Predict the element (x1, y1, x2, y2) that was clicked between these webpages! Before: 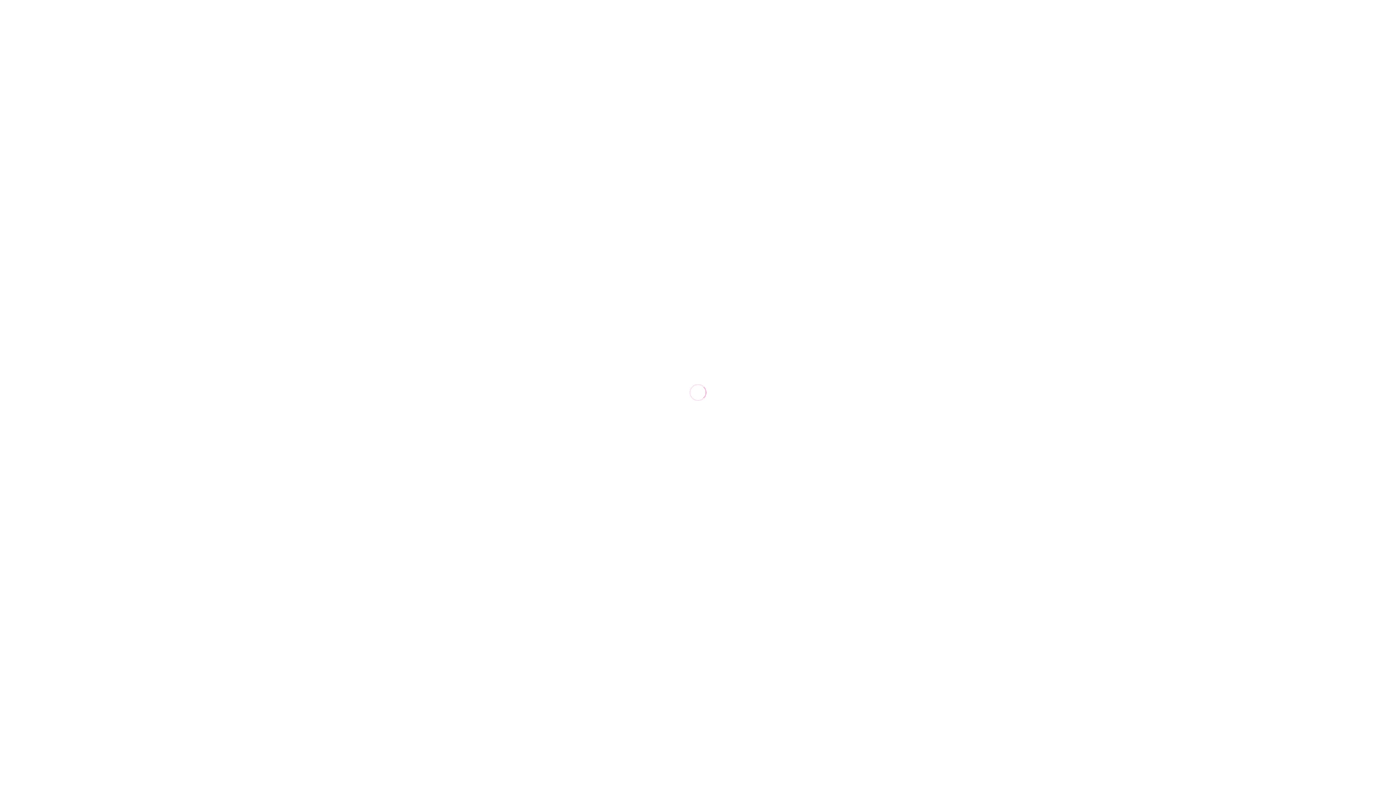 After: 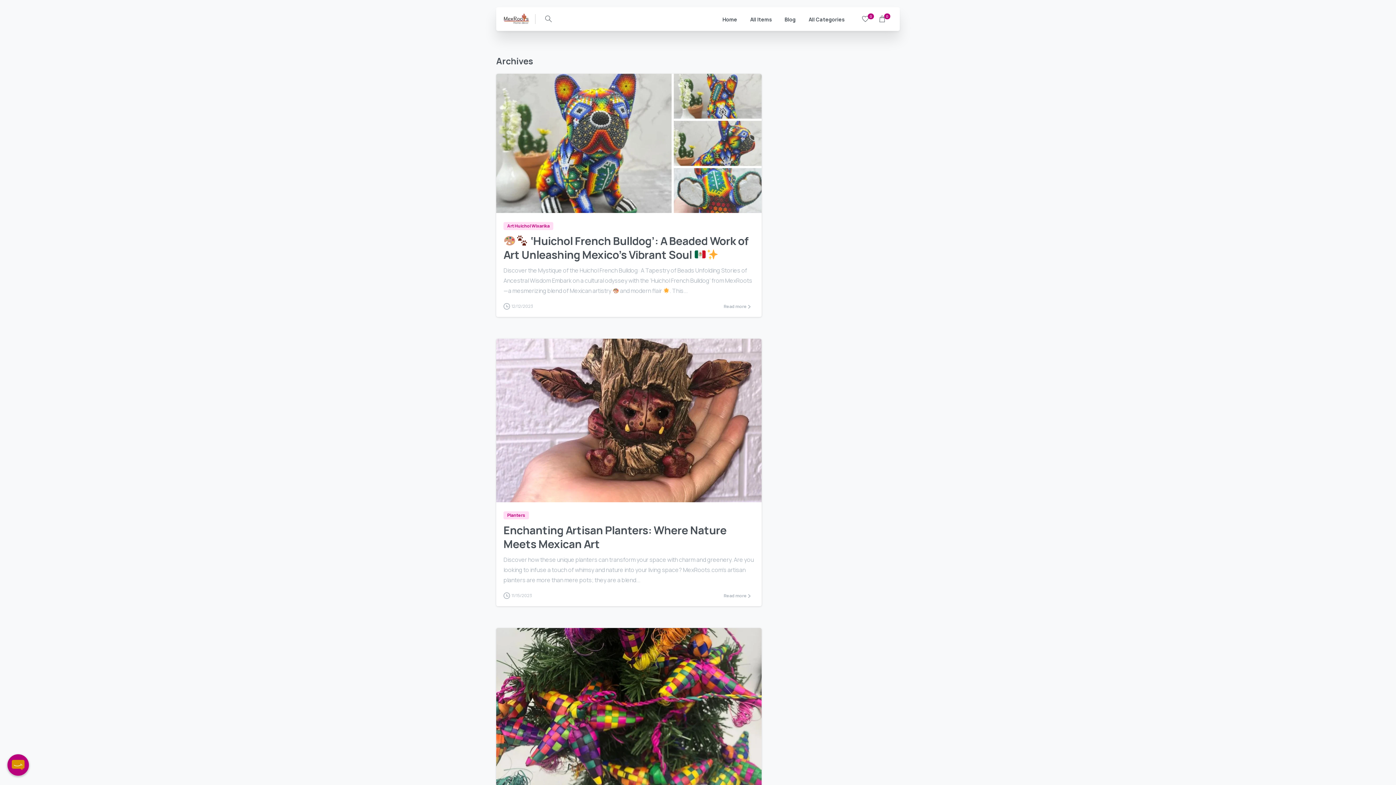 Action: label: Blog bbox: (698, 48, 715, 63)